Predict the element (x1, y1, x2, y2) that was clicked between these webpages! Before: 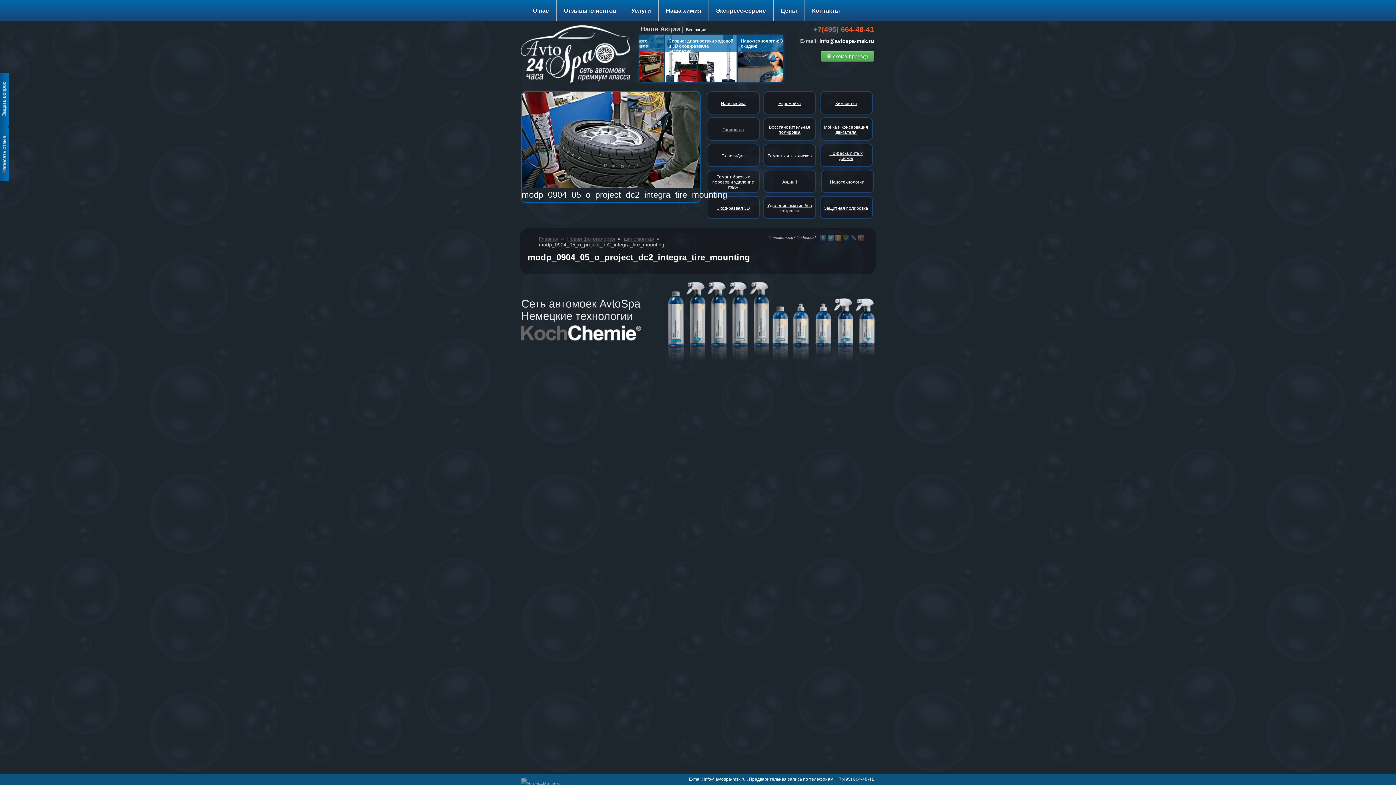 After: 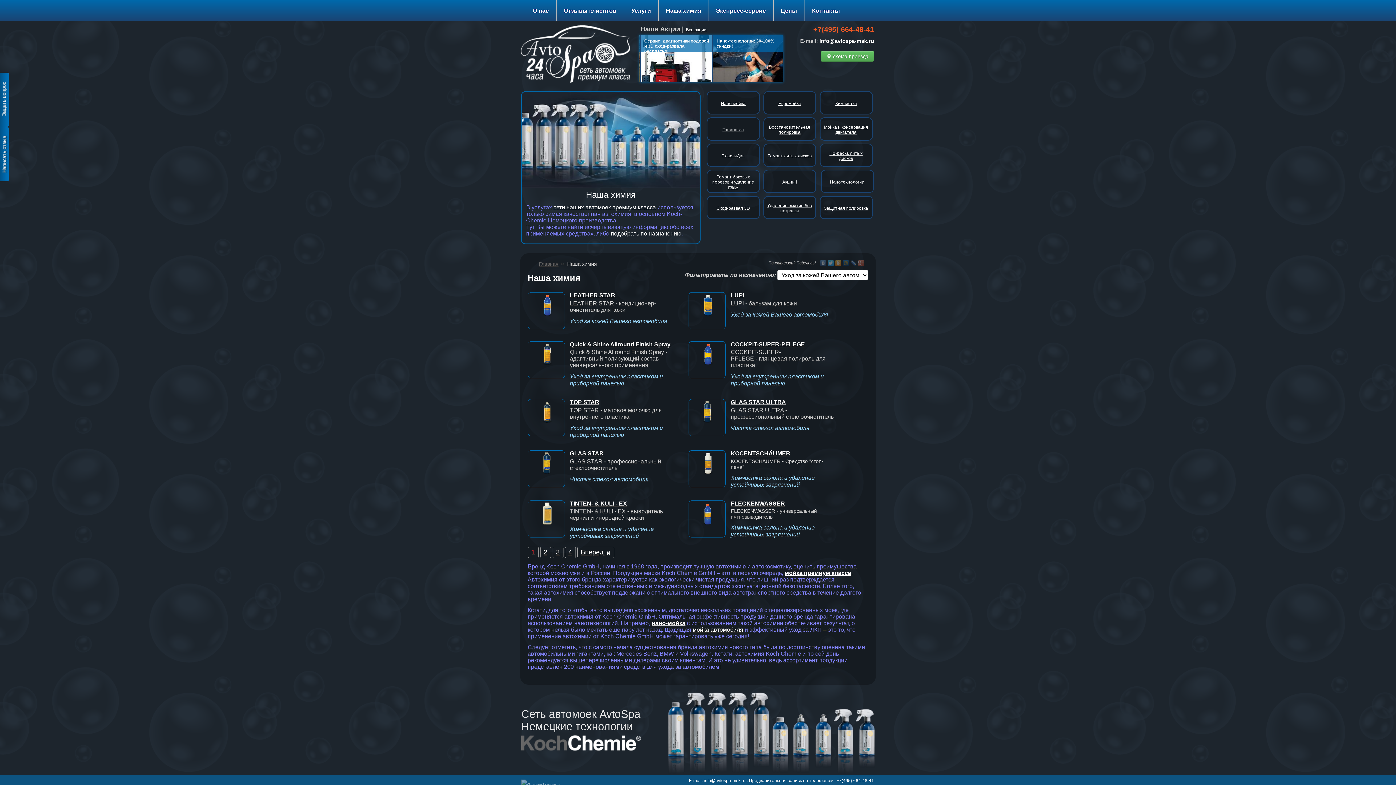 Action: bbox: (521, 295, 641, 340) label: Сеть автомоек AvtoSpa Немецкие технологии